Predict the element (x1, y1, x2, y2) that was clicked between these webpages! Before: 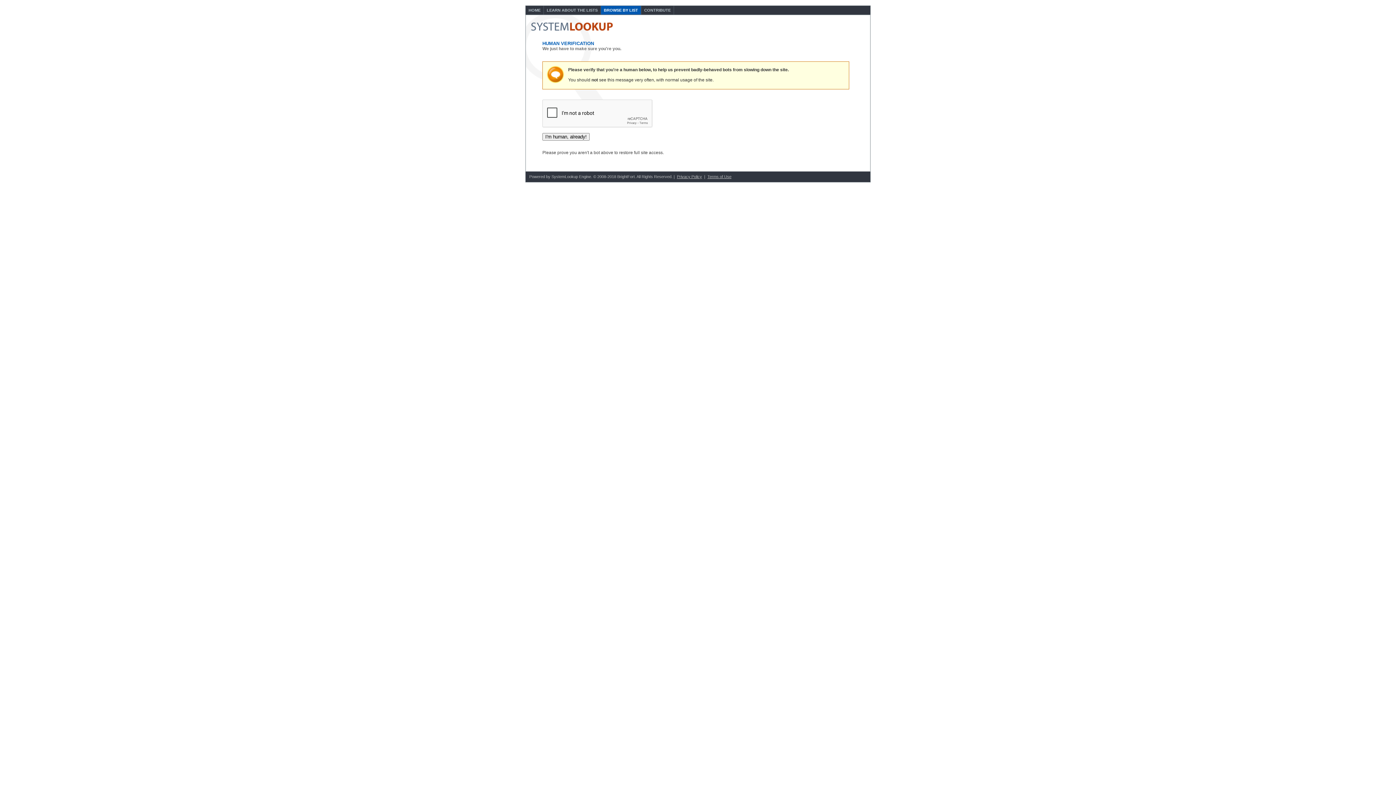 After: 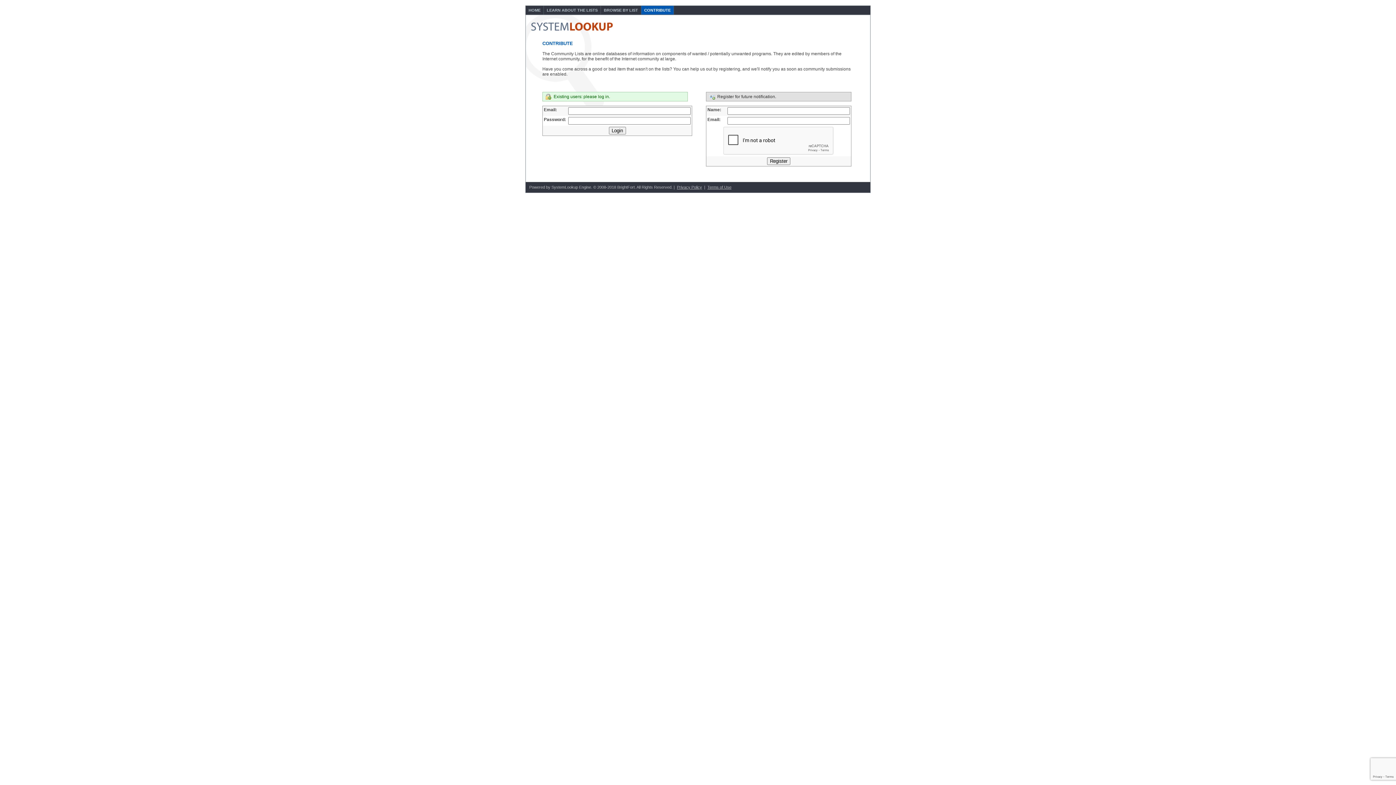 Action: label: CONTRIBUTE bbox: (641, 5, 674, 14)